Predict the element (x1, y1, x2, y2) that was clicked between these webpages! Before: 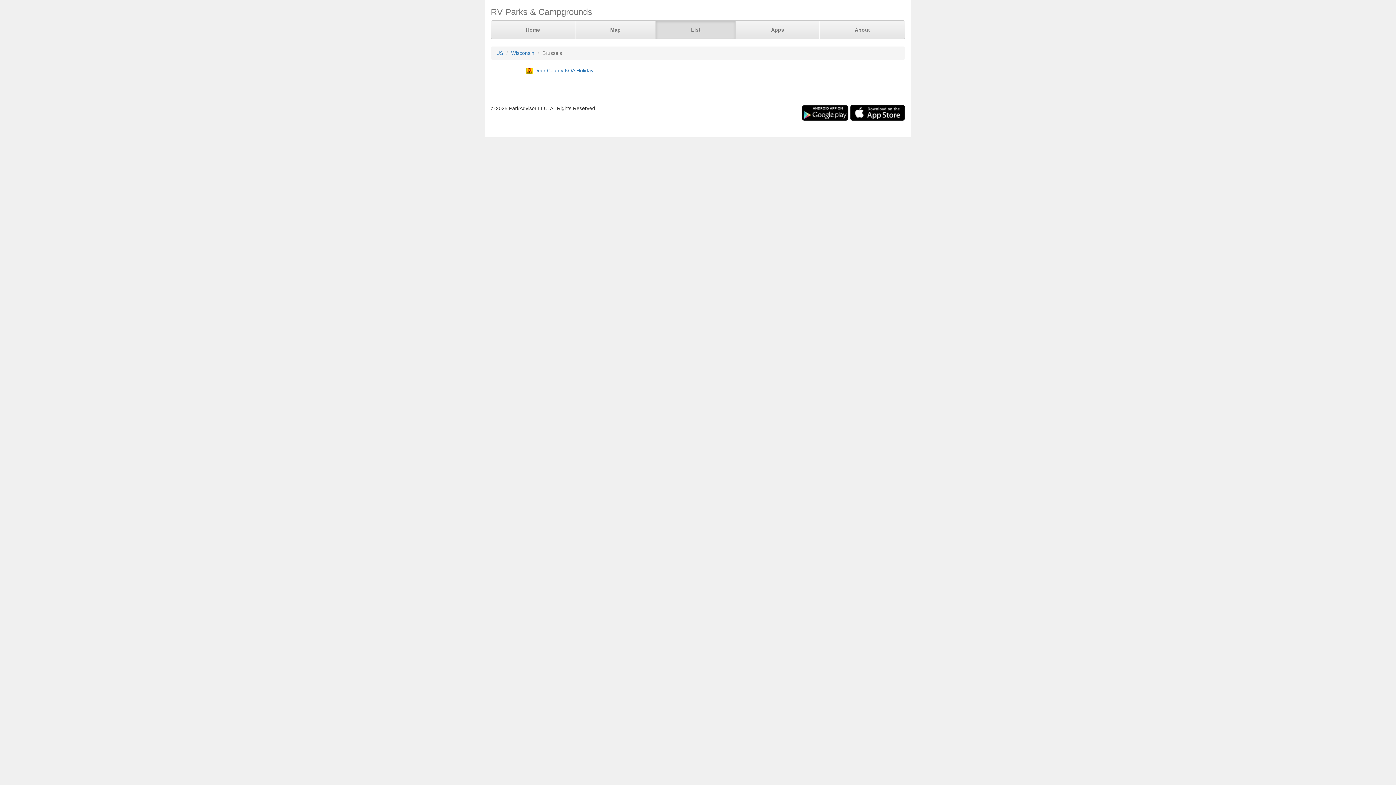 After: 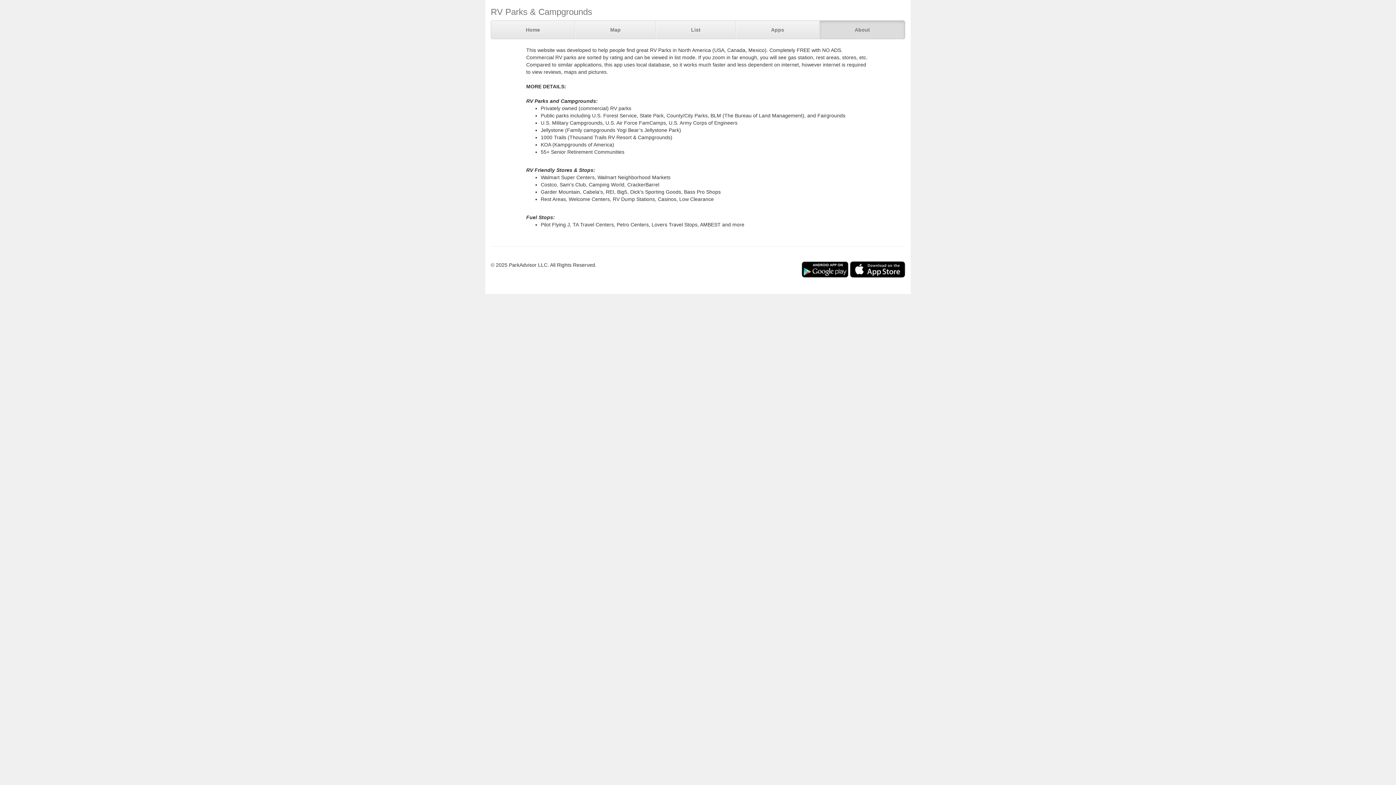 Action: label: About bbox: (819, 20, 905, 38)